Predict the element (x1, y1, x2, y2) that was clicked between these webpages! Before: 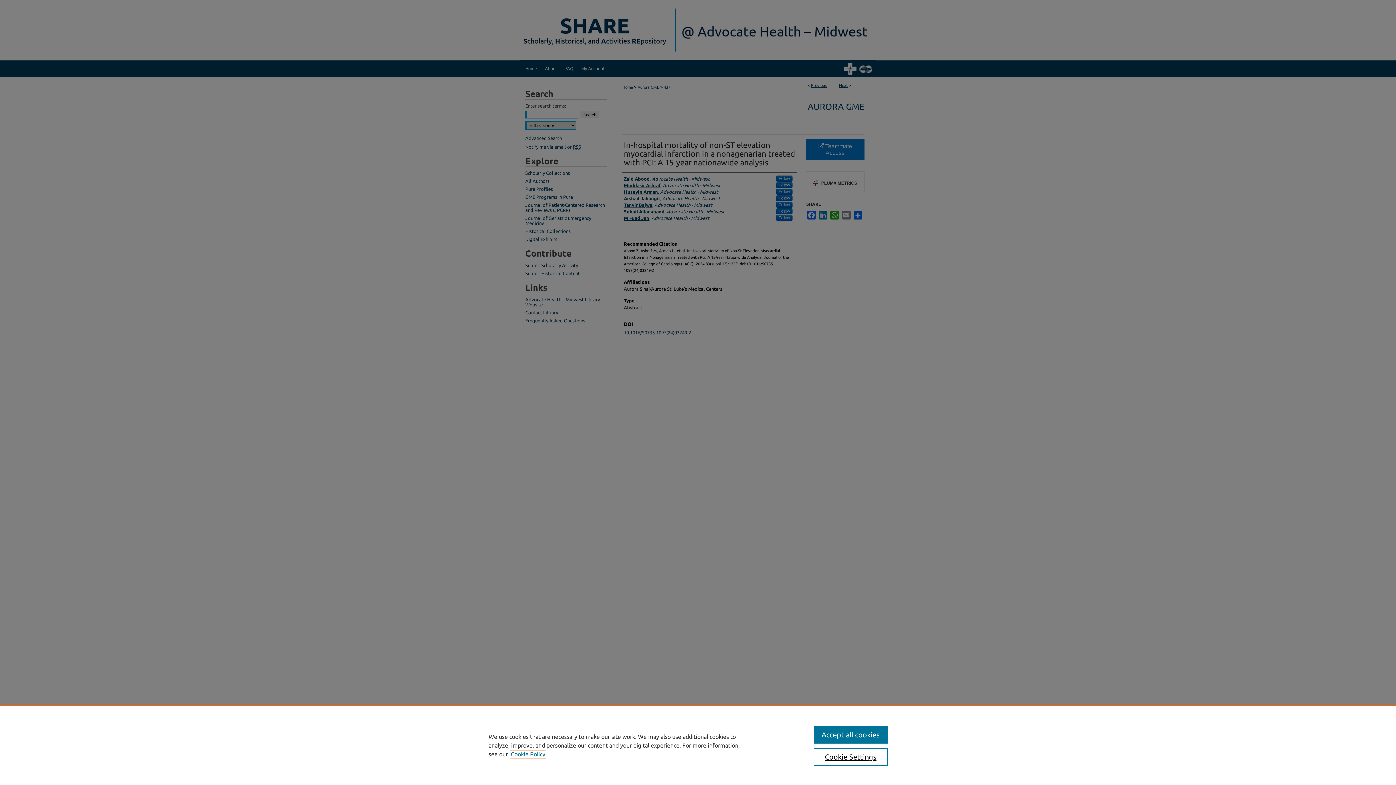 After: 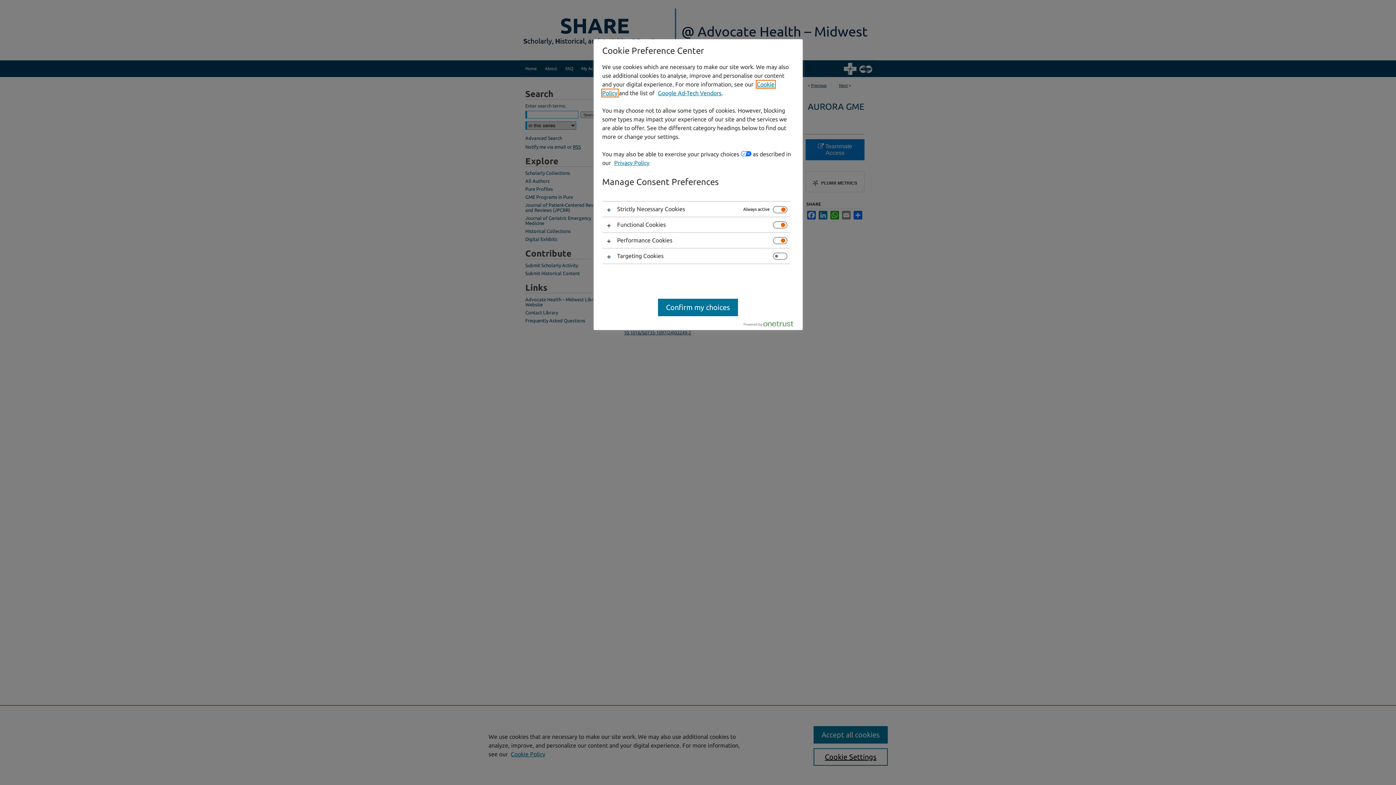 Action: bbox: (813, 748, 887, 766) label: Cookie Settings